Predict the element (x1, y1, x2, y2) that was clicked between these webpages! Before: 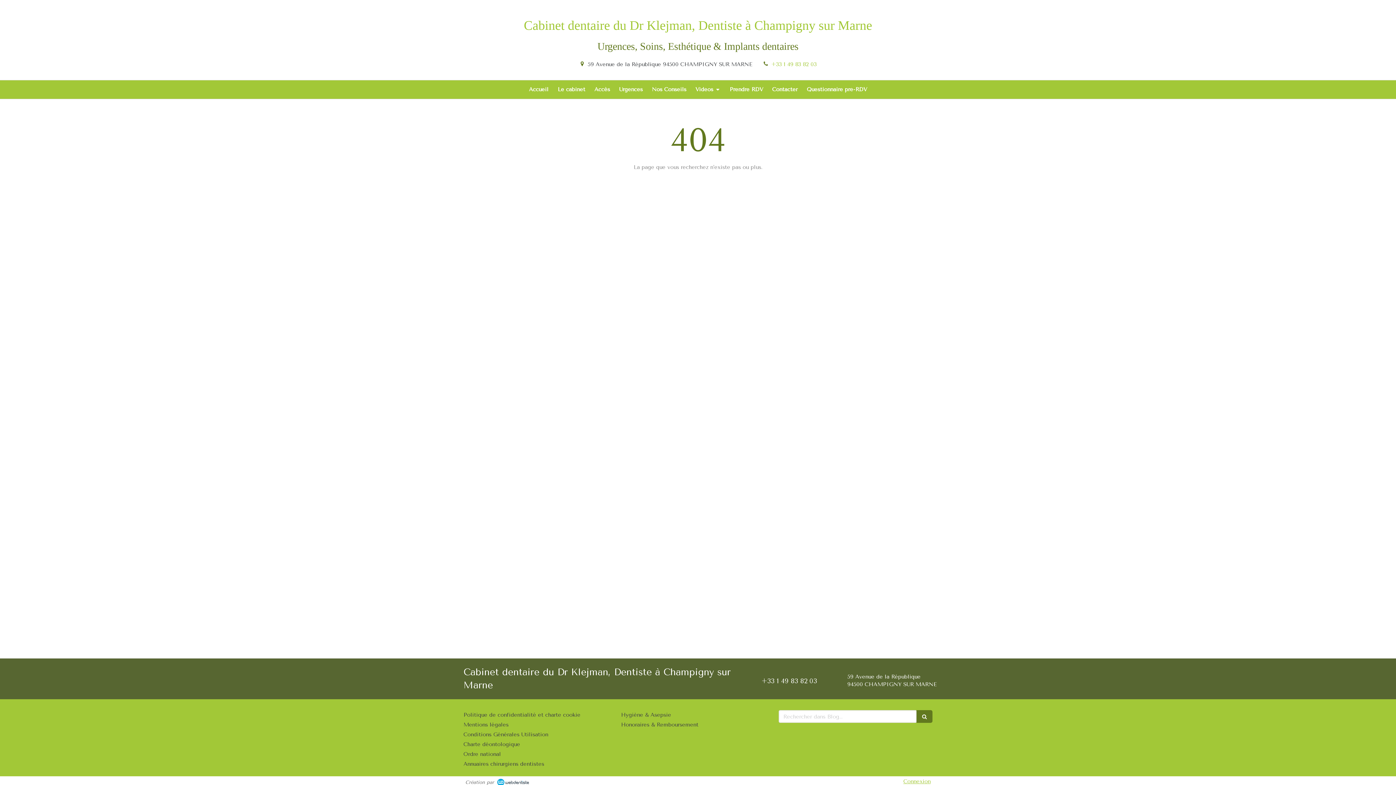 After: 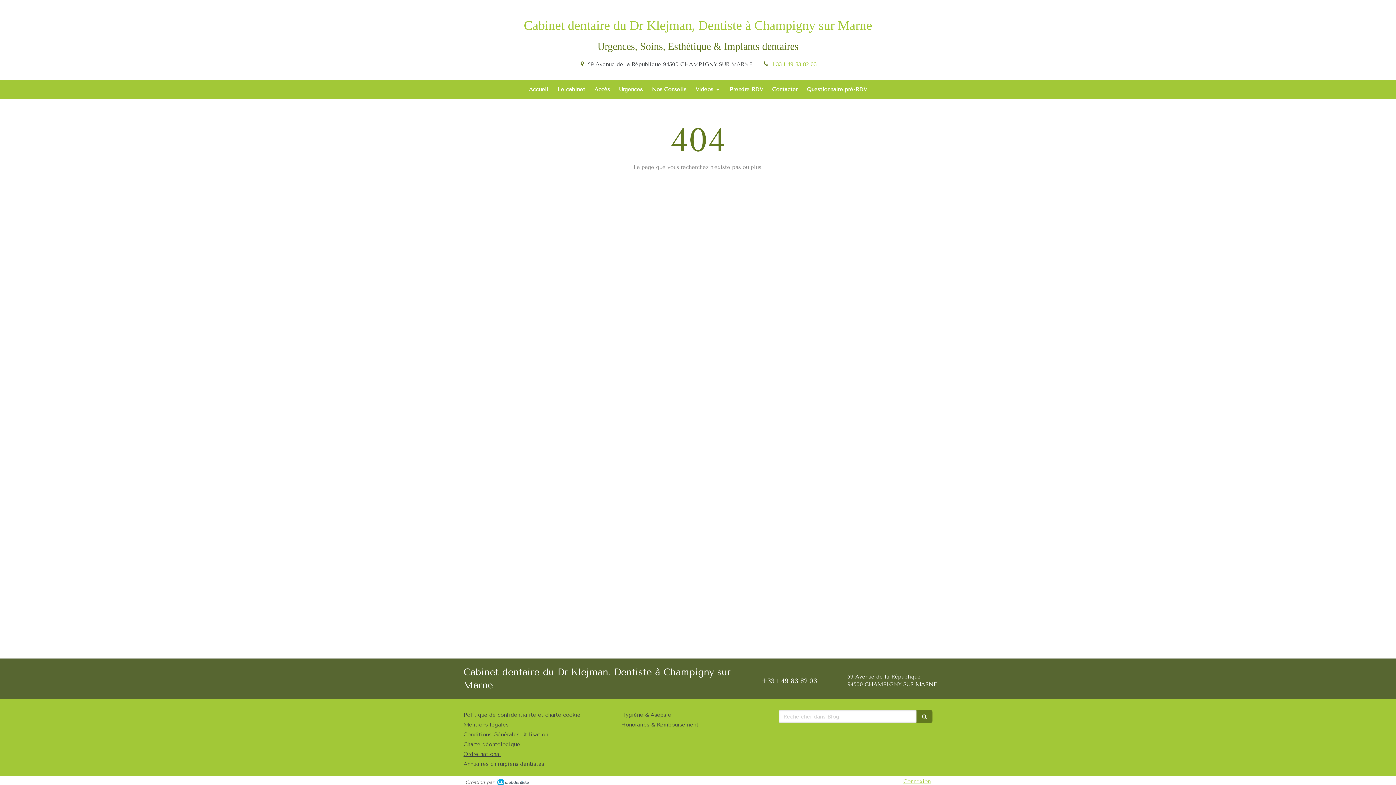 Action: label: Ordre national bbox: (463, 751, 501, 757)